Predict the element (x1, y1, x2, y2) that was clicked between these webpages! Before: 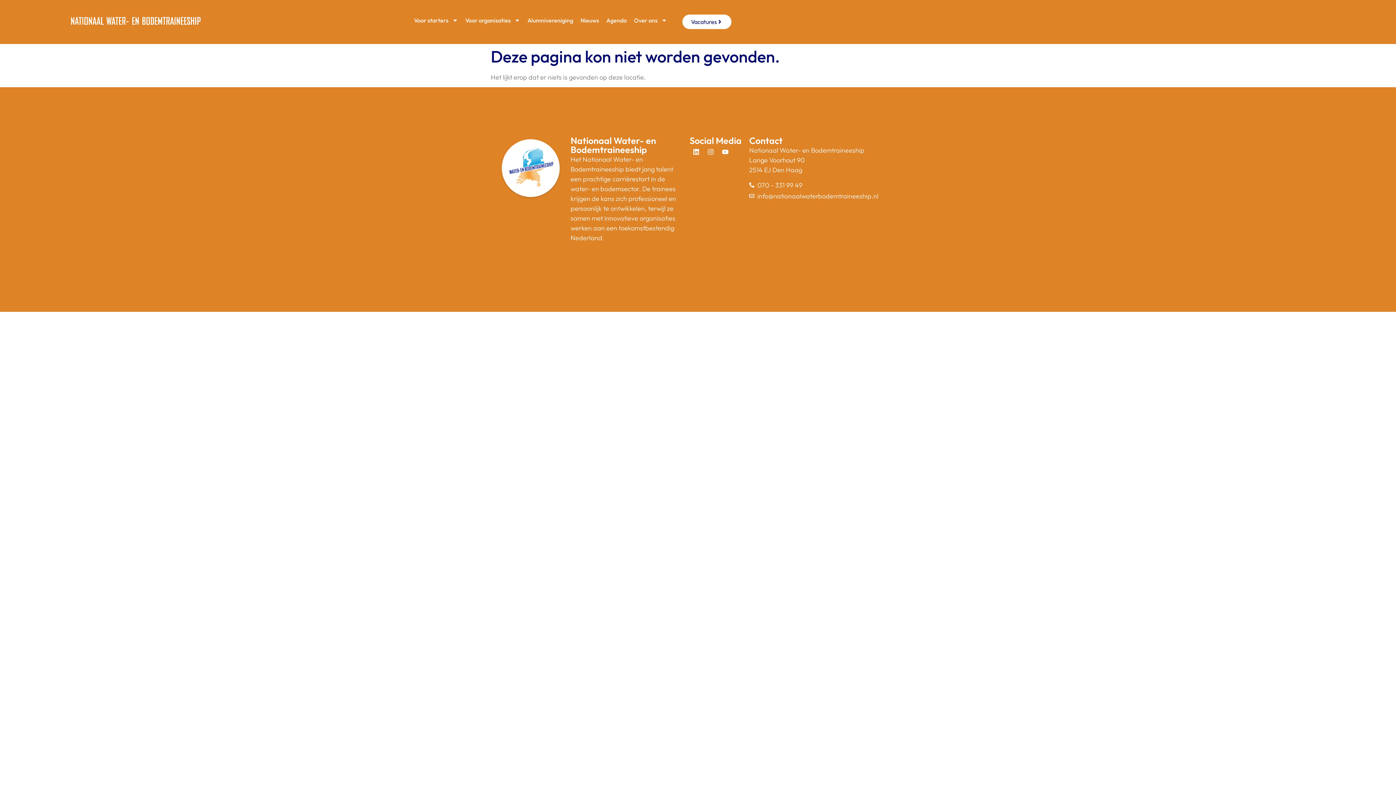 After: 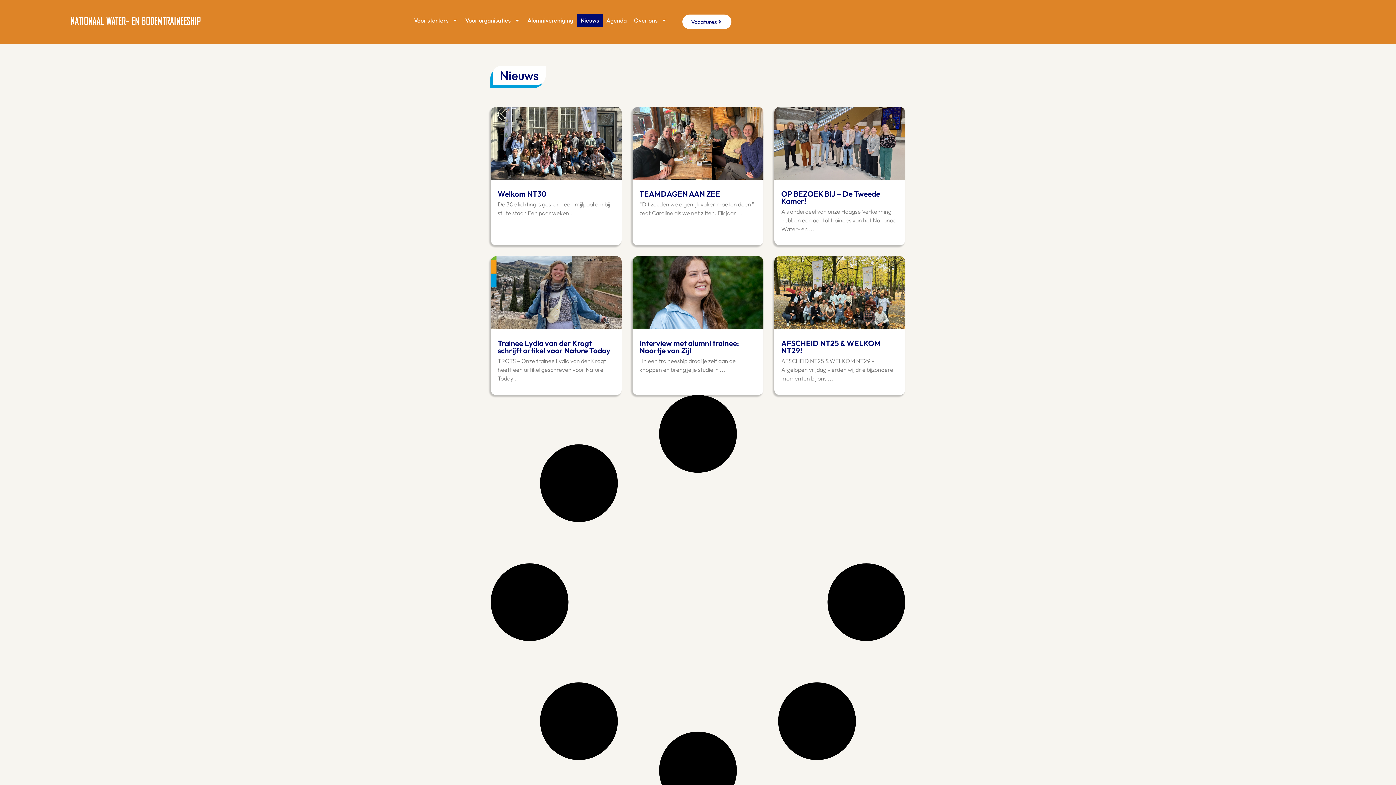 Action: bbox: (577, 13, 602, 27) label: Nieuws